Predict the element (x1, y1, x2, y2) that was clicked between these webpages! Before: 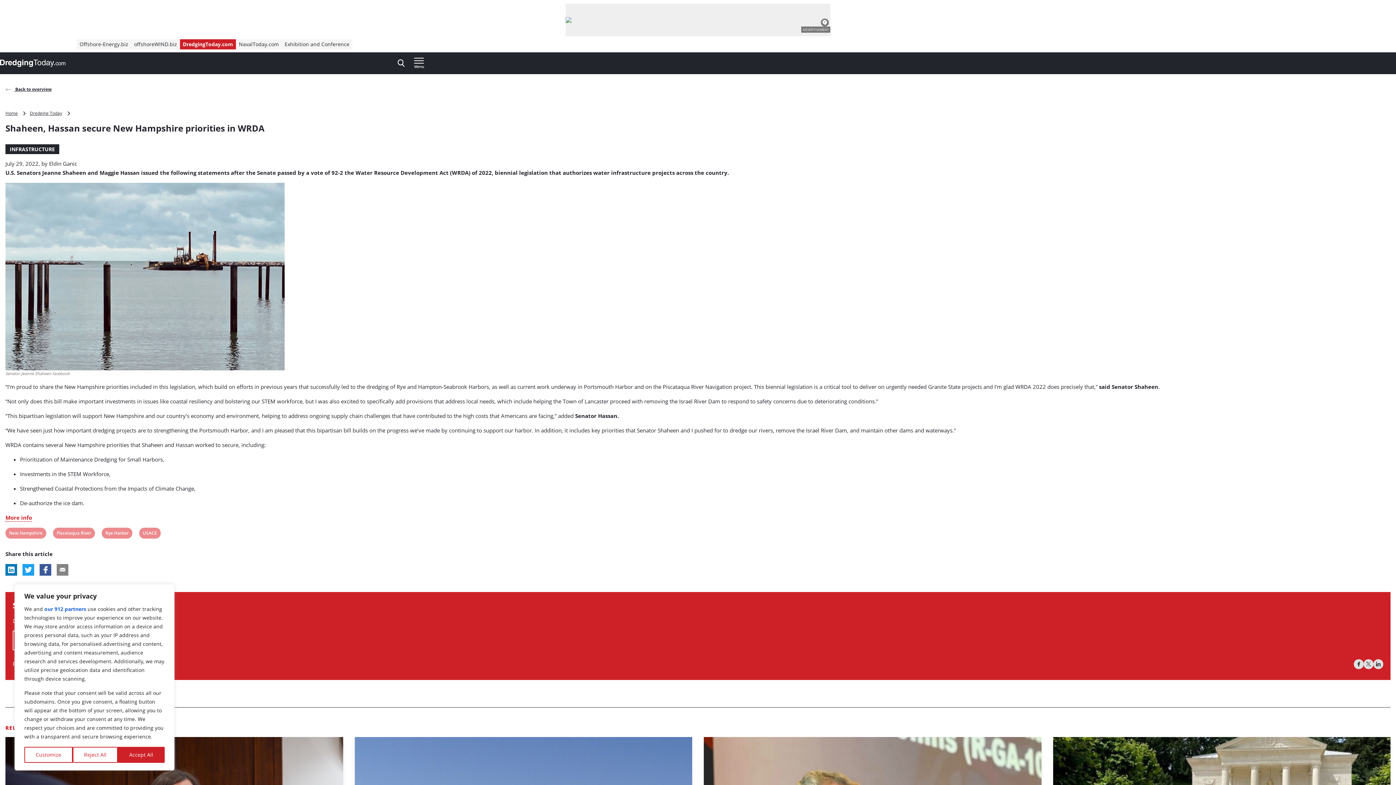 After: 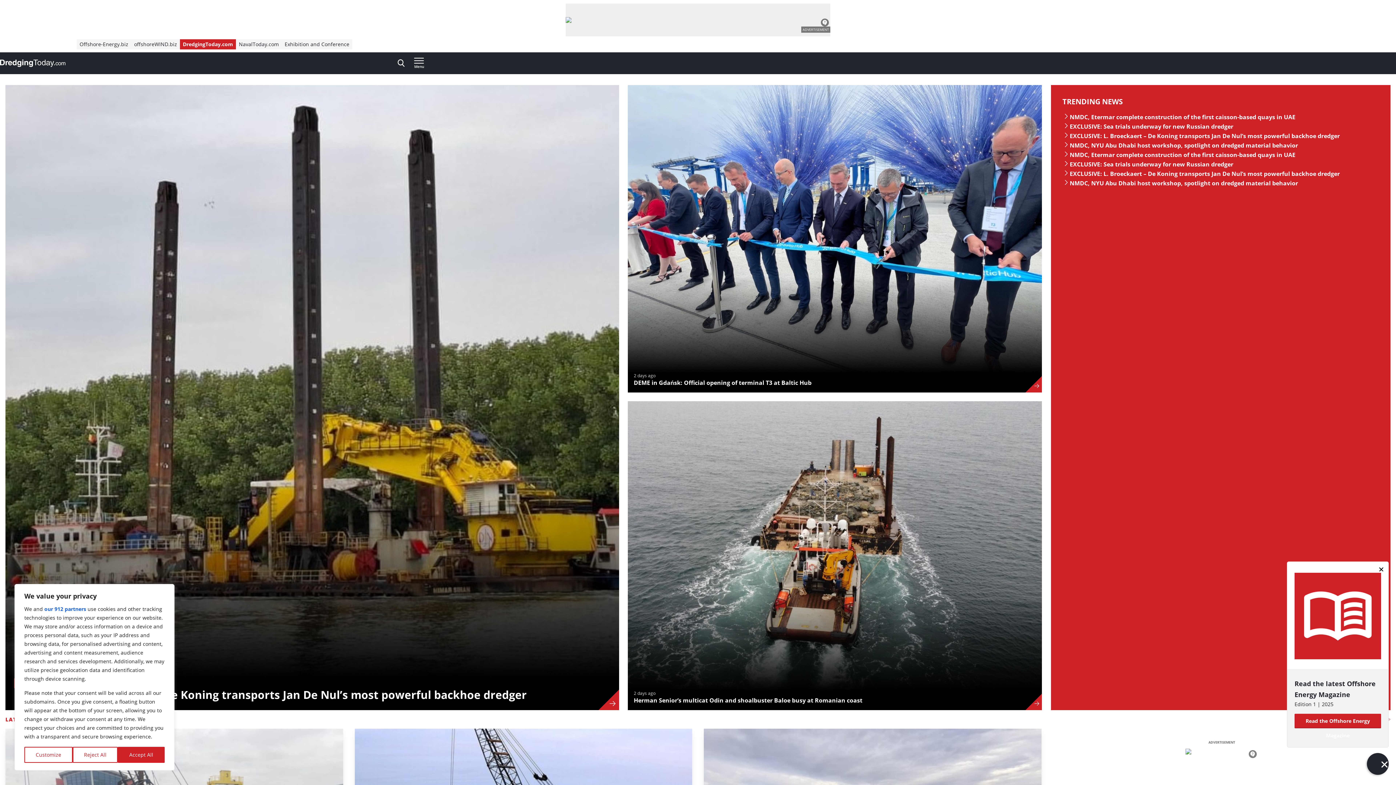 Action: bbox: (0, 56, 65, 70) label: , go to home